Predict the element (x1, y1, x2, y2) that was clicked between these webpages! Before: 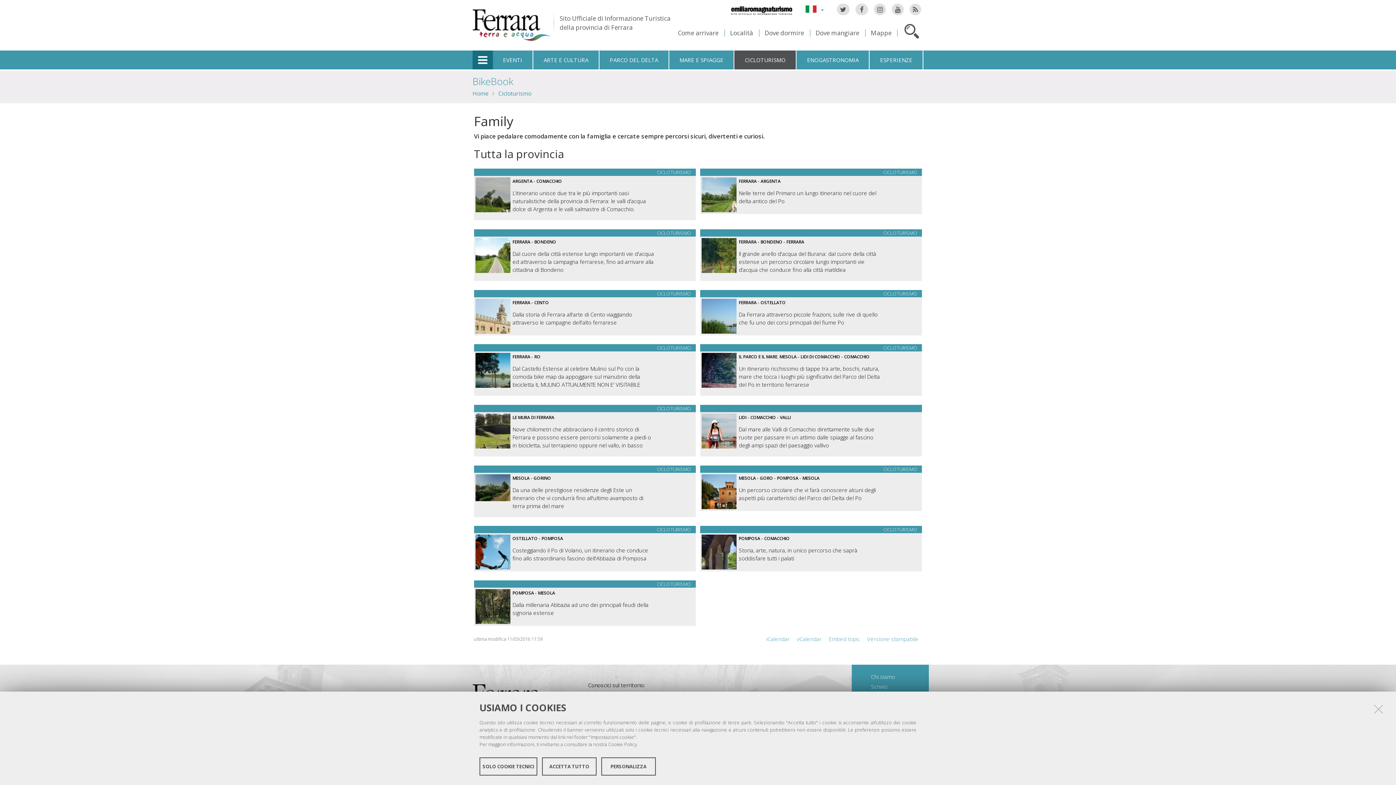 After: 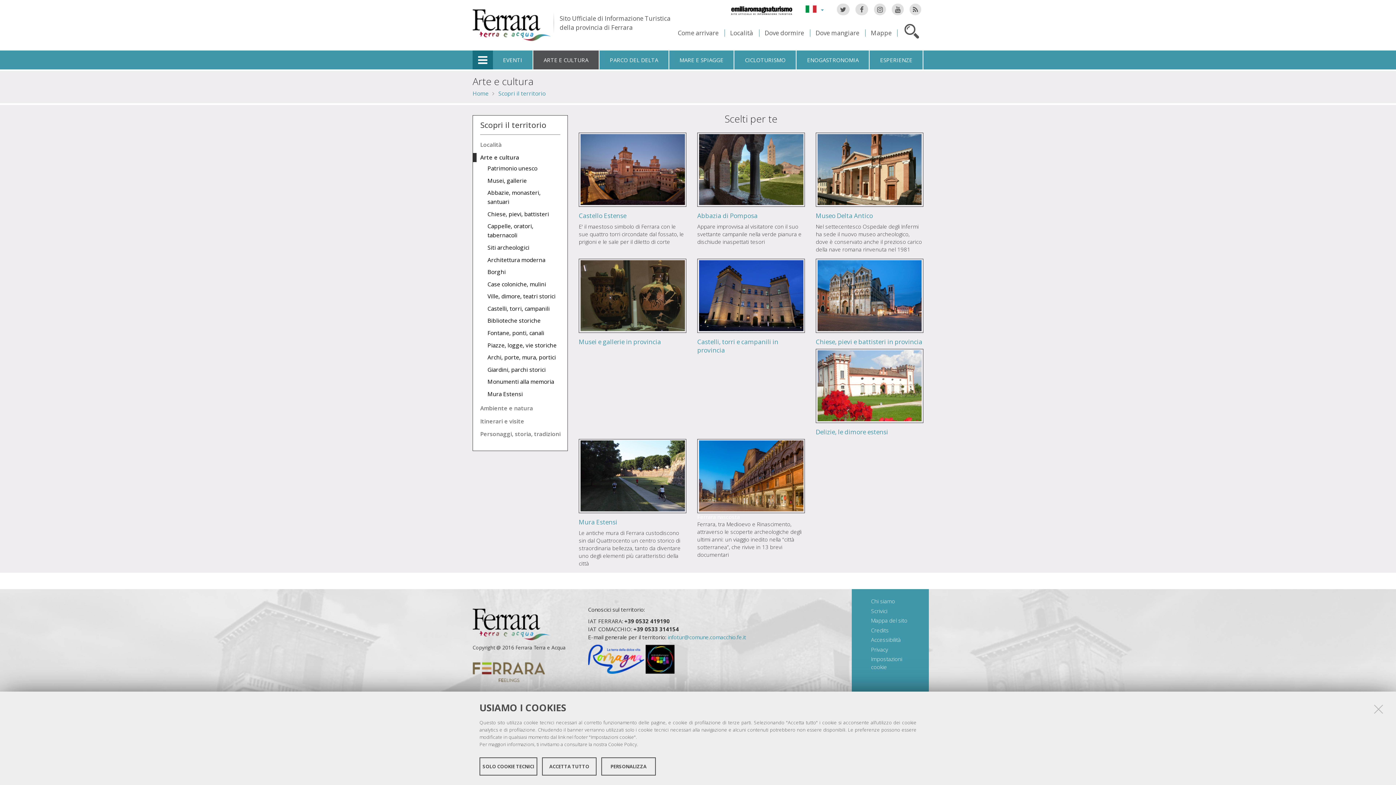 Action: bbox: (533, 50, 599, 69) label: ARTE E CULTURA